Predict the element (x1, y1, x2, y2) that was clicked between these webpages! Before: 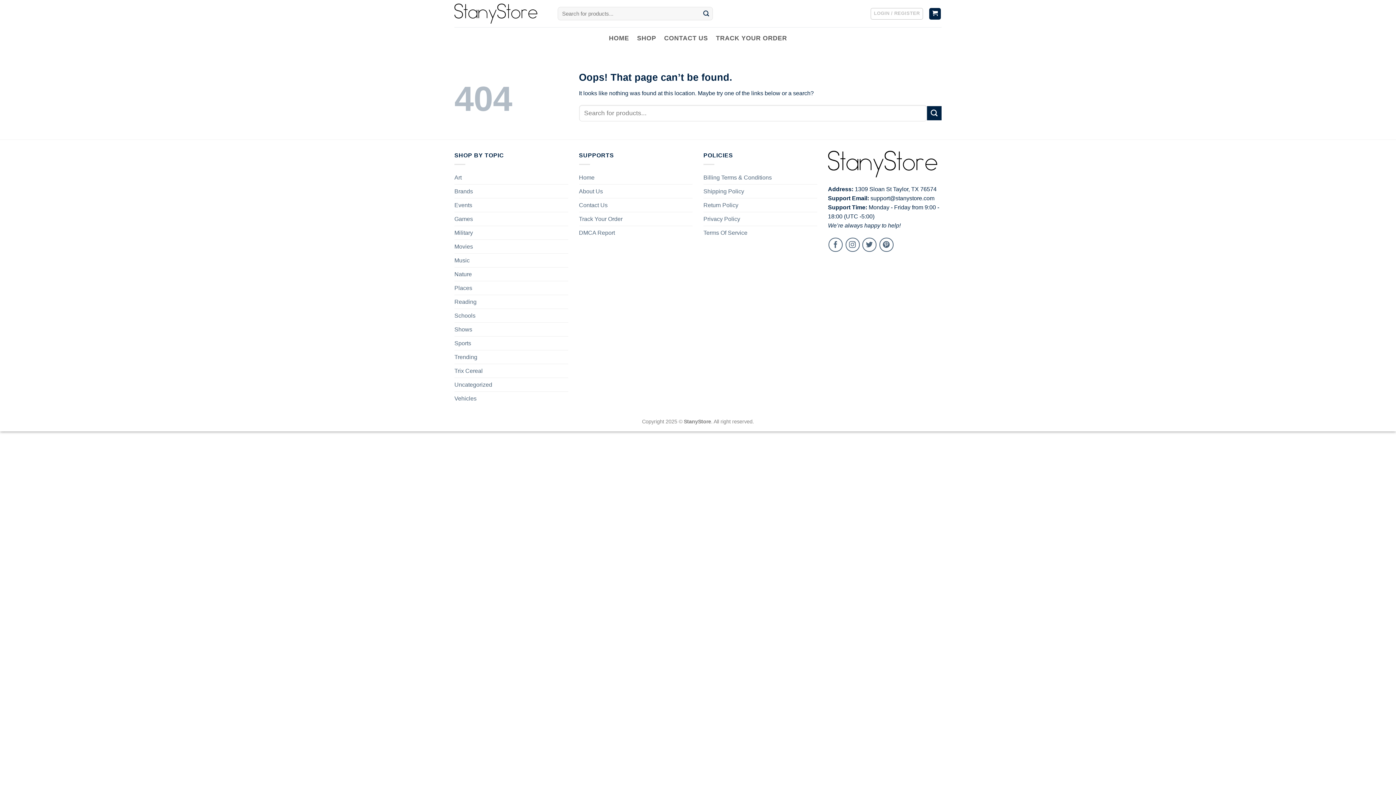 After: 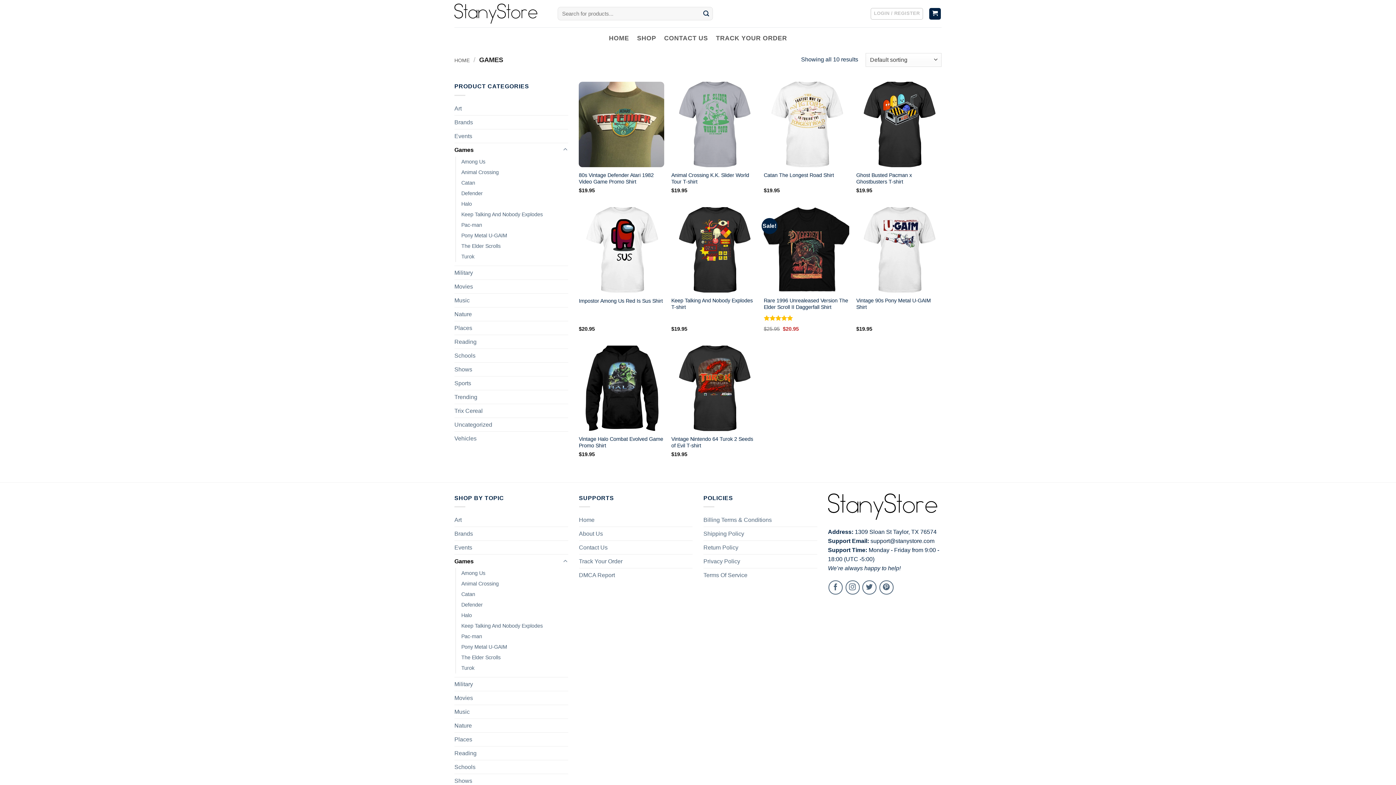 Action: label: Games bbox: (454, 212, 568, 225)